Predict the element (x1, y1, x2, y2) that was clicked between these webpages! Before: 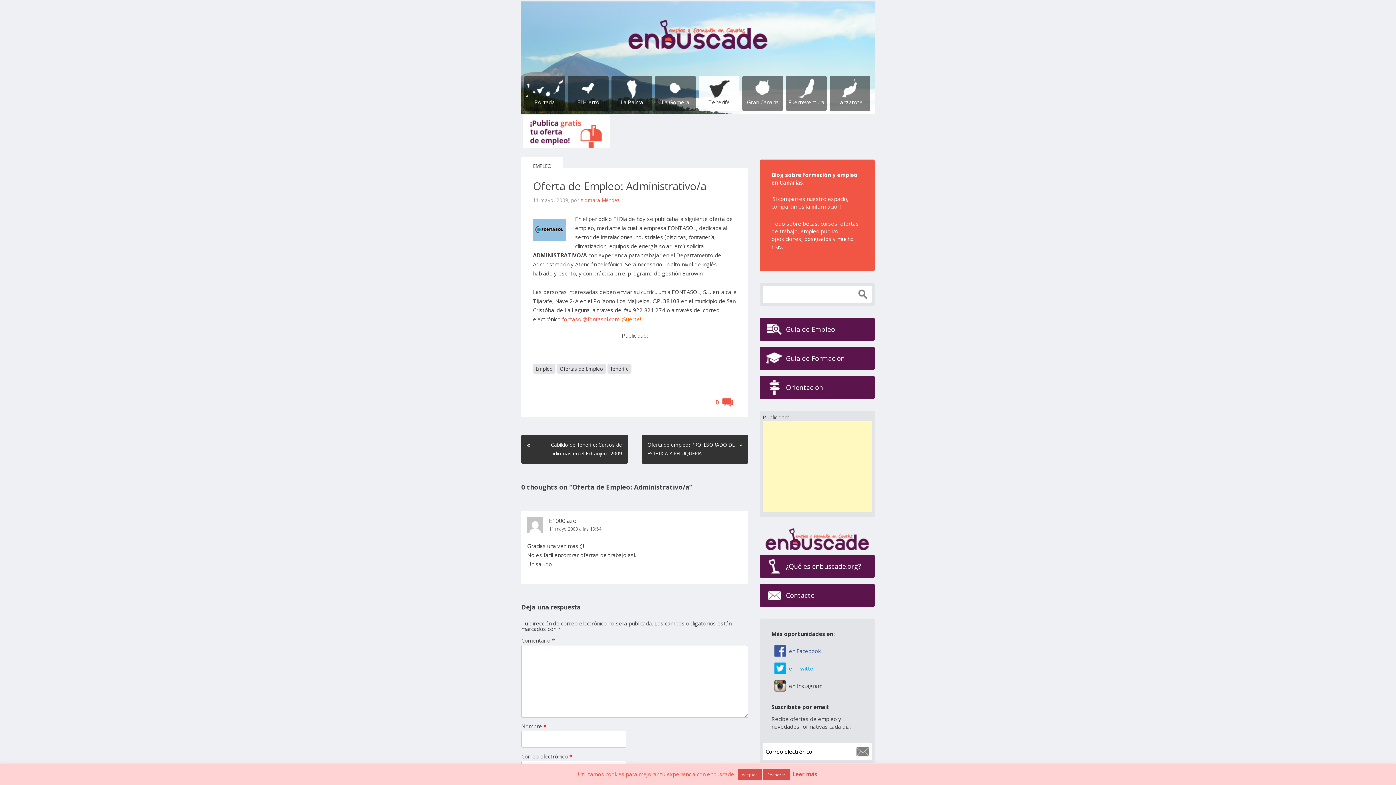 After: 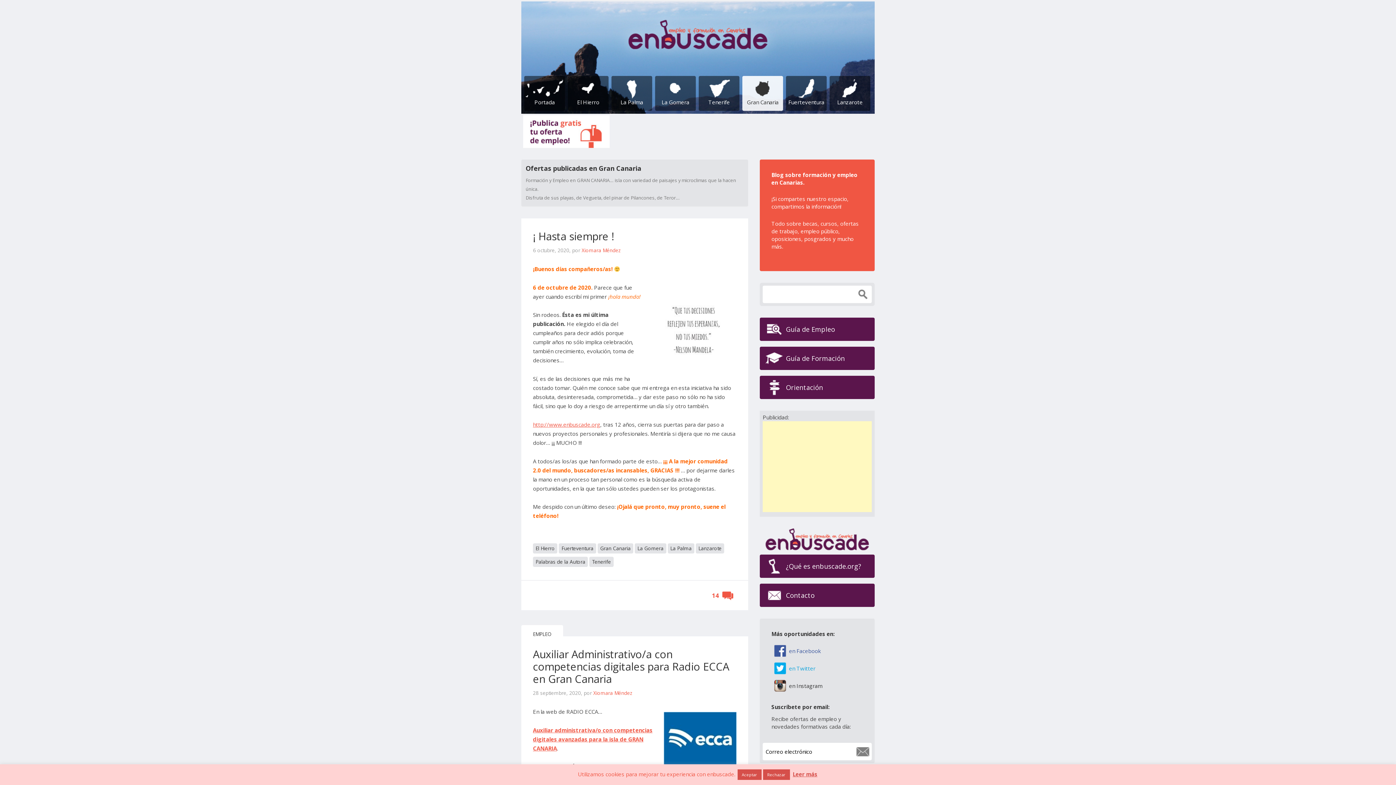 Action: bbox: (742, 76, 783, 110) label: Gran Canaria